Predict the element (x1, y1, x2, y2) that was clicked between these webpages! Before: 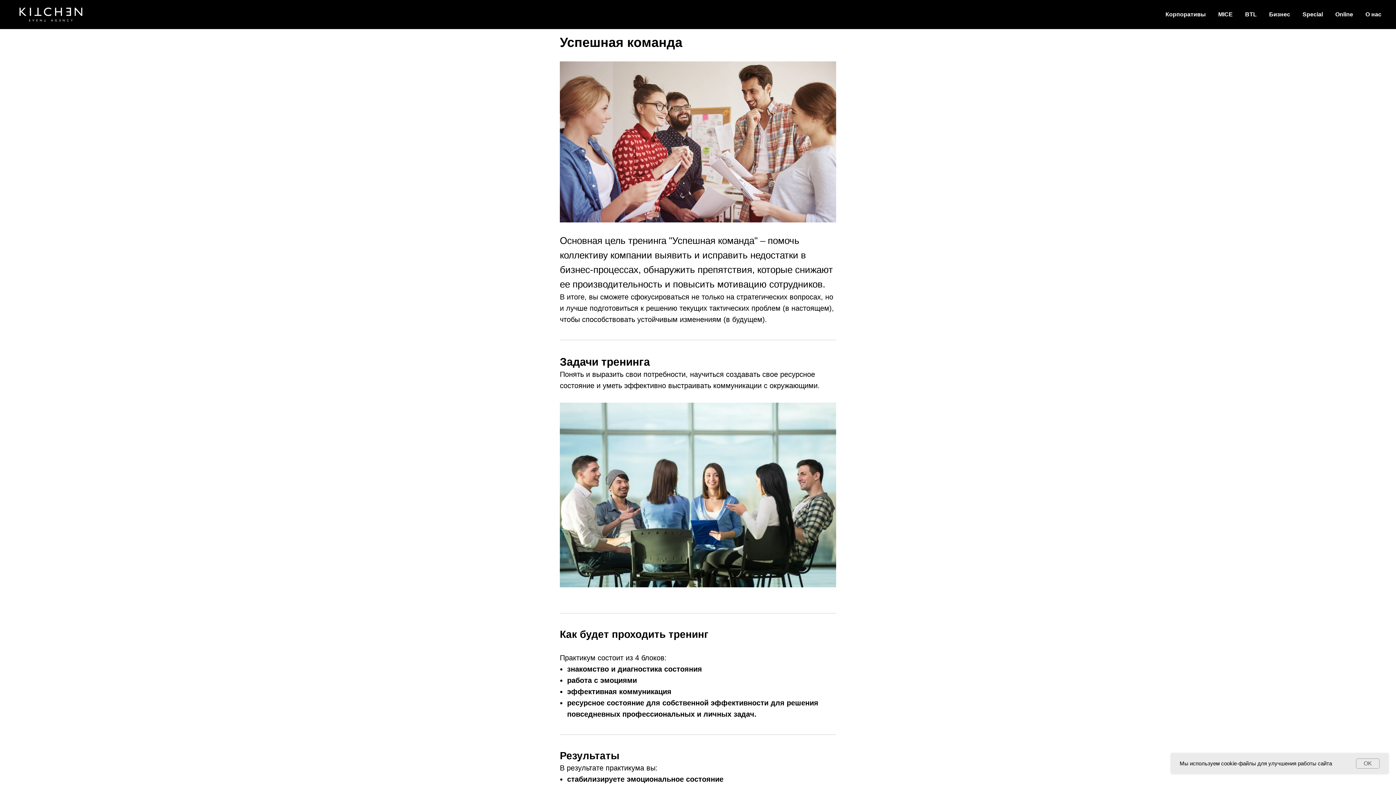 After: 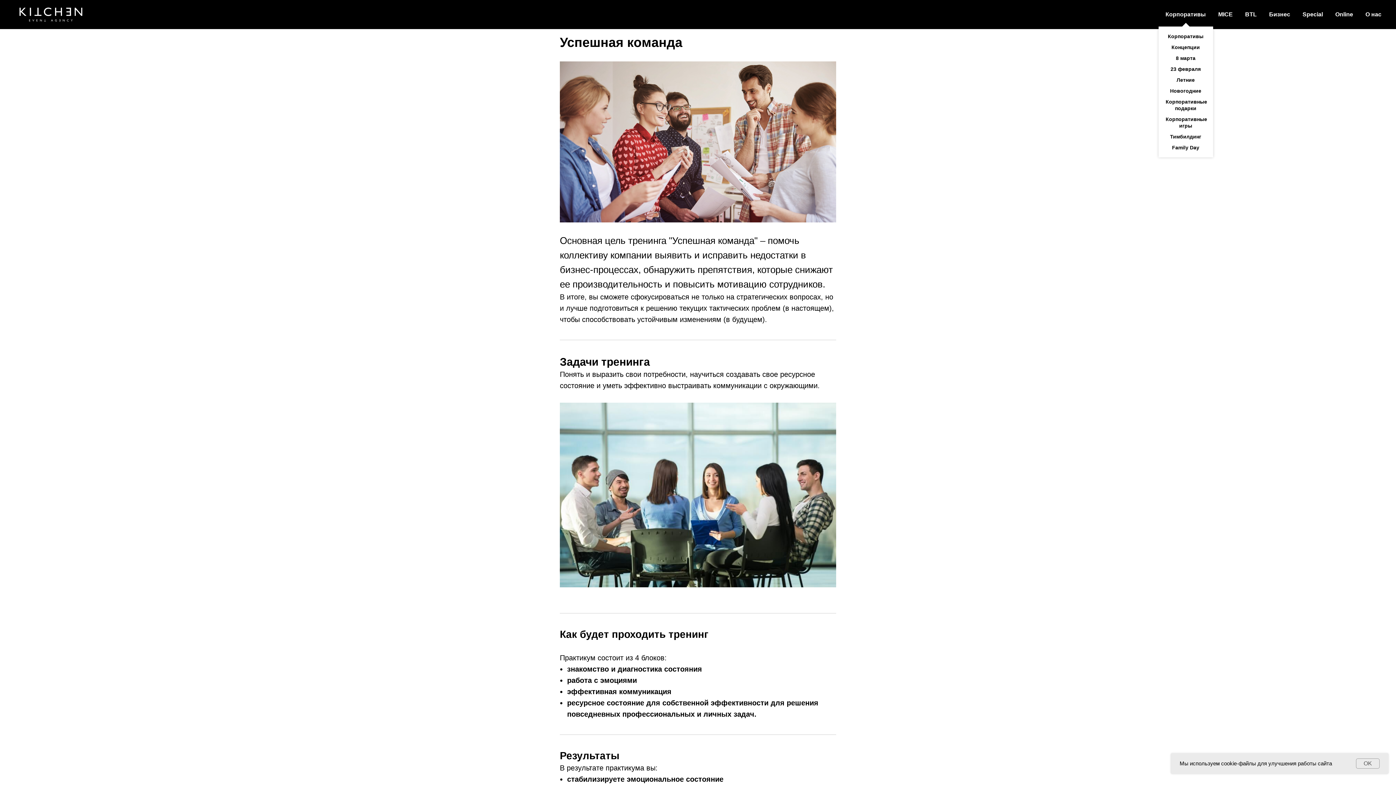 Action: label: Корпоративы bbox: (1165, 11, 1206, 17)